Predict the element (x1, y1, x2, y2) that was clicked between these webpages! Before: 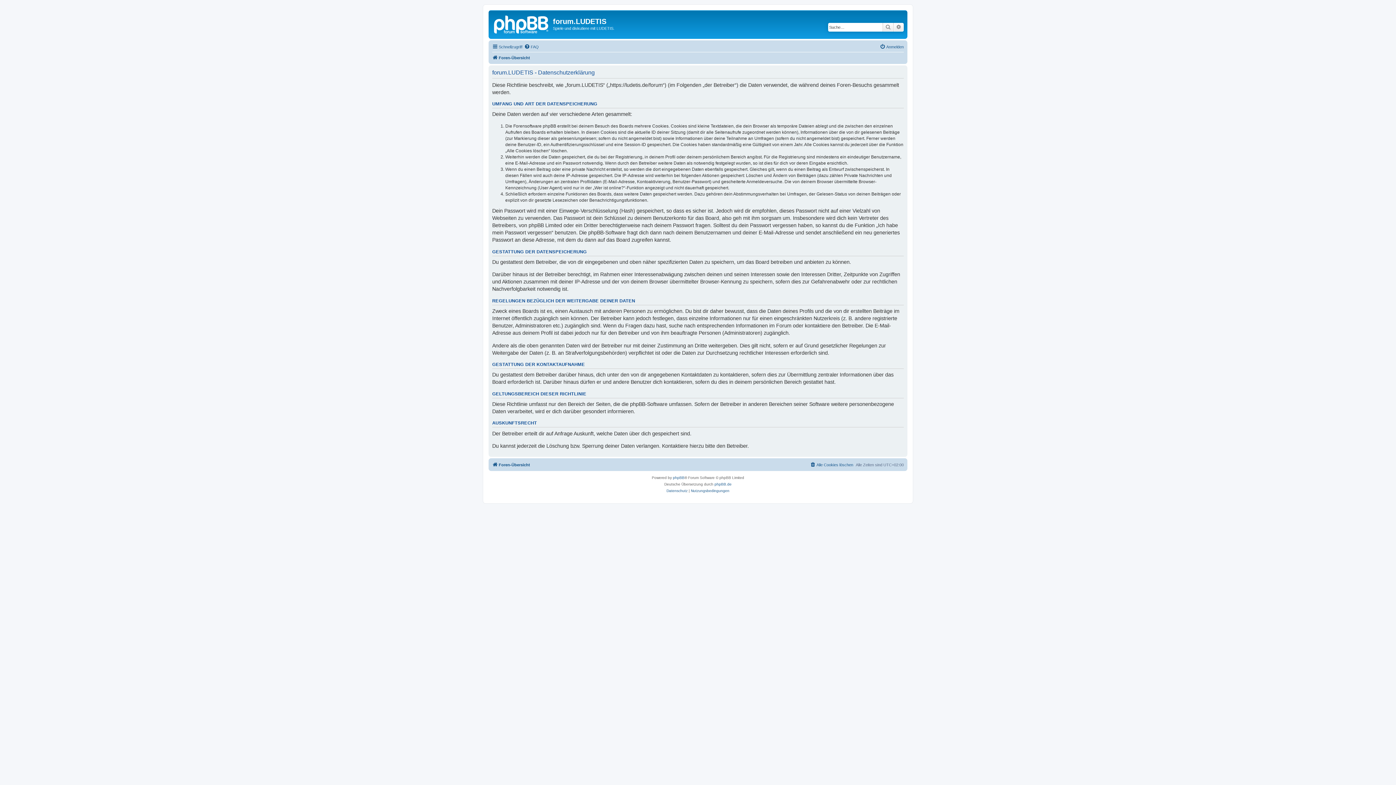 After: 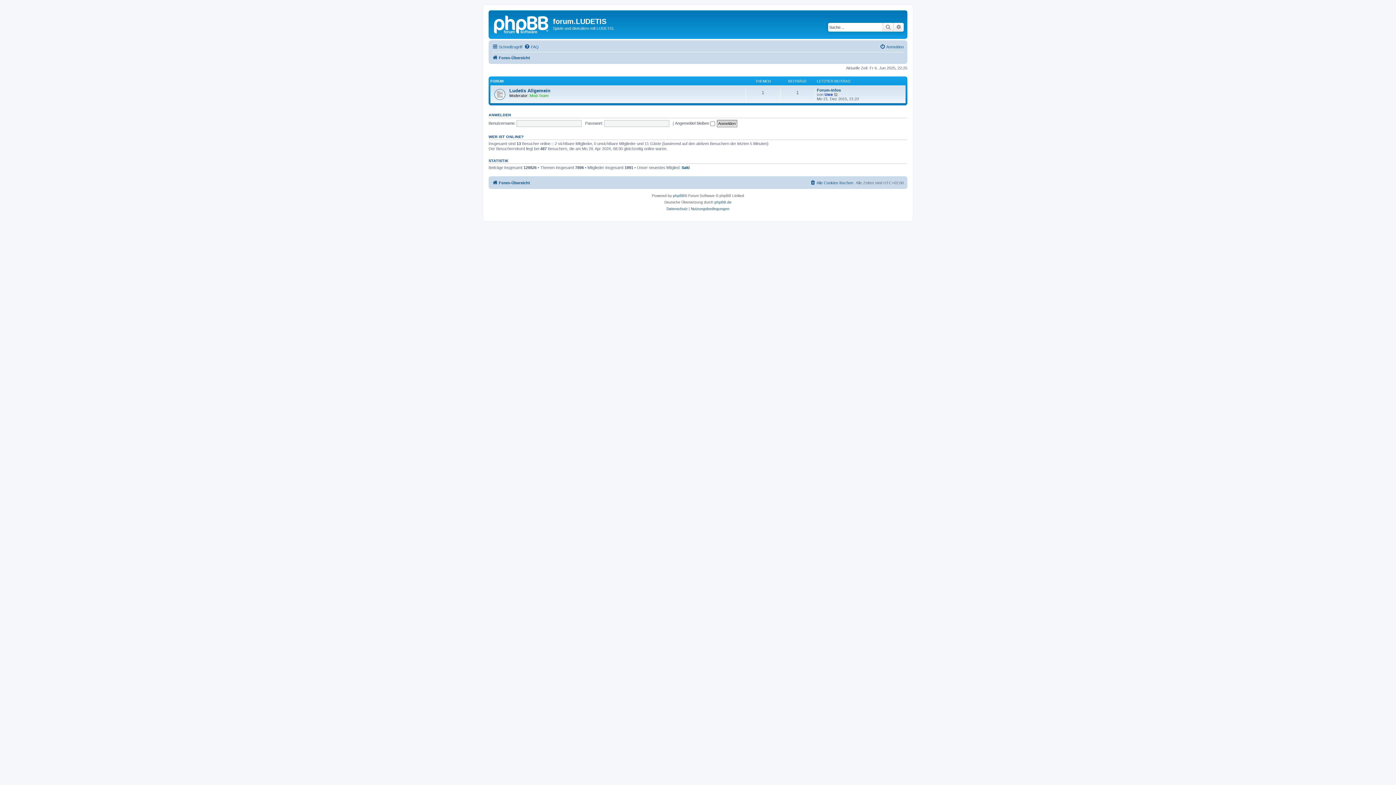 Action: label: Foren-Übersicht bbox: (492, 460, 530, 469)